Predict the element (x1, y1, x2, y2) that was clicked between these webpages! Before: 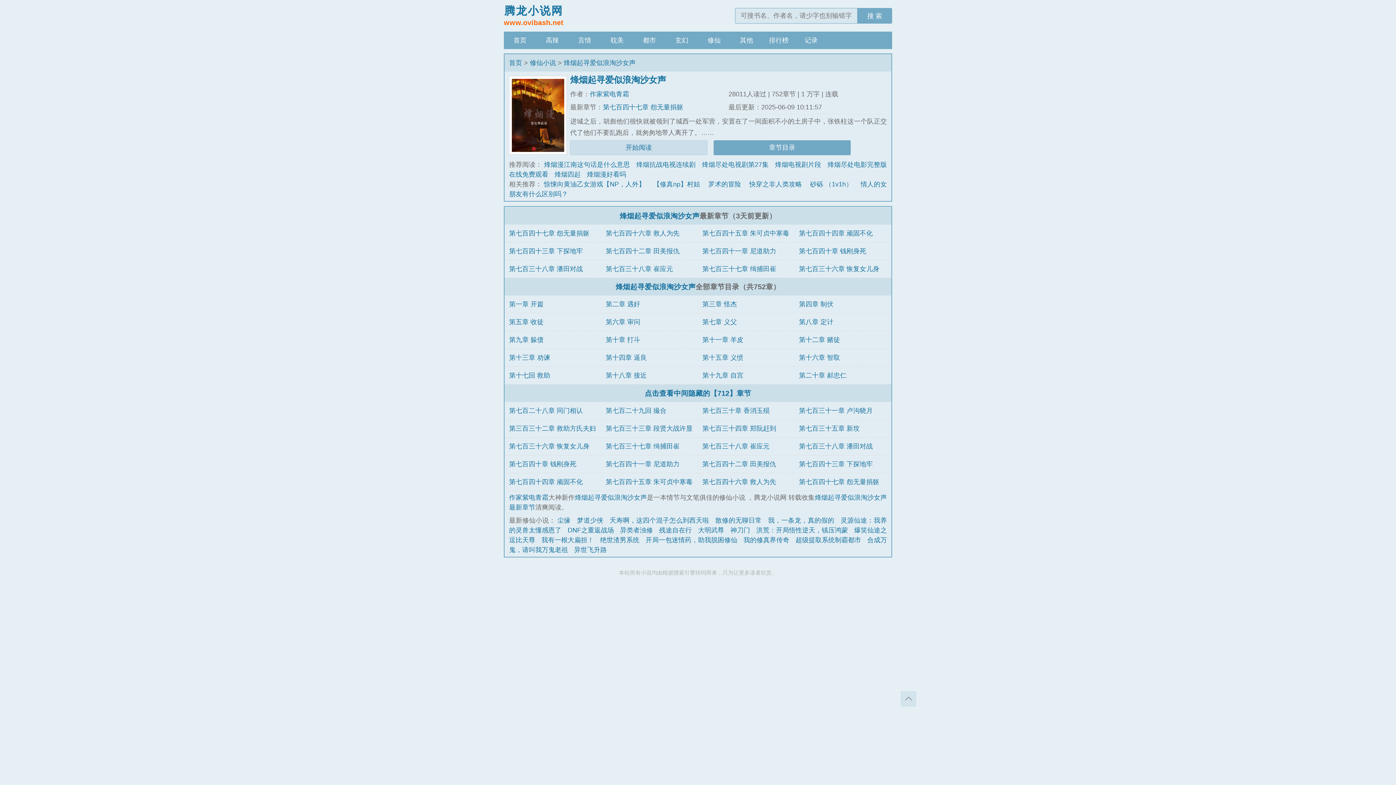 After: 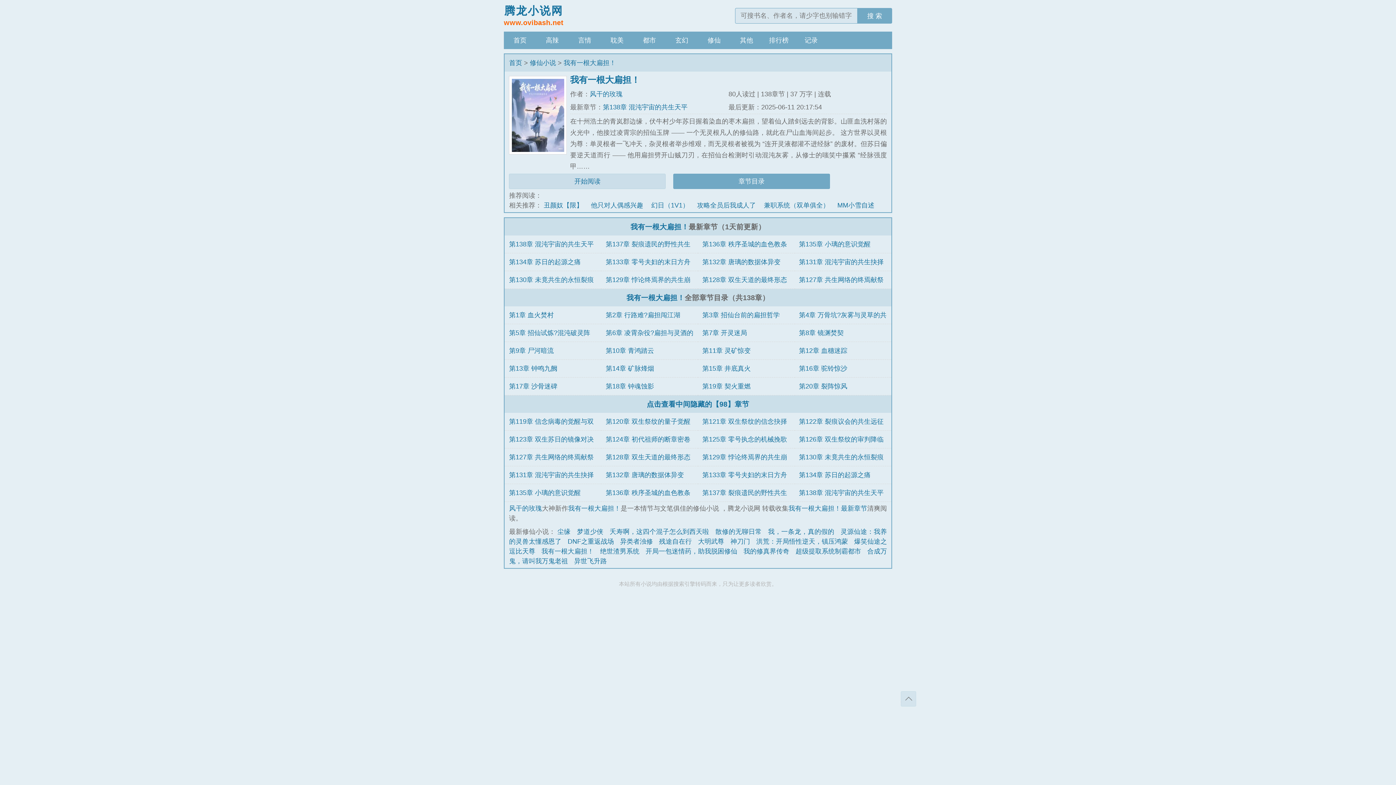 Action: label: 我有一根大扁担！ bbox: (541, 536, 594, 544)